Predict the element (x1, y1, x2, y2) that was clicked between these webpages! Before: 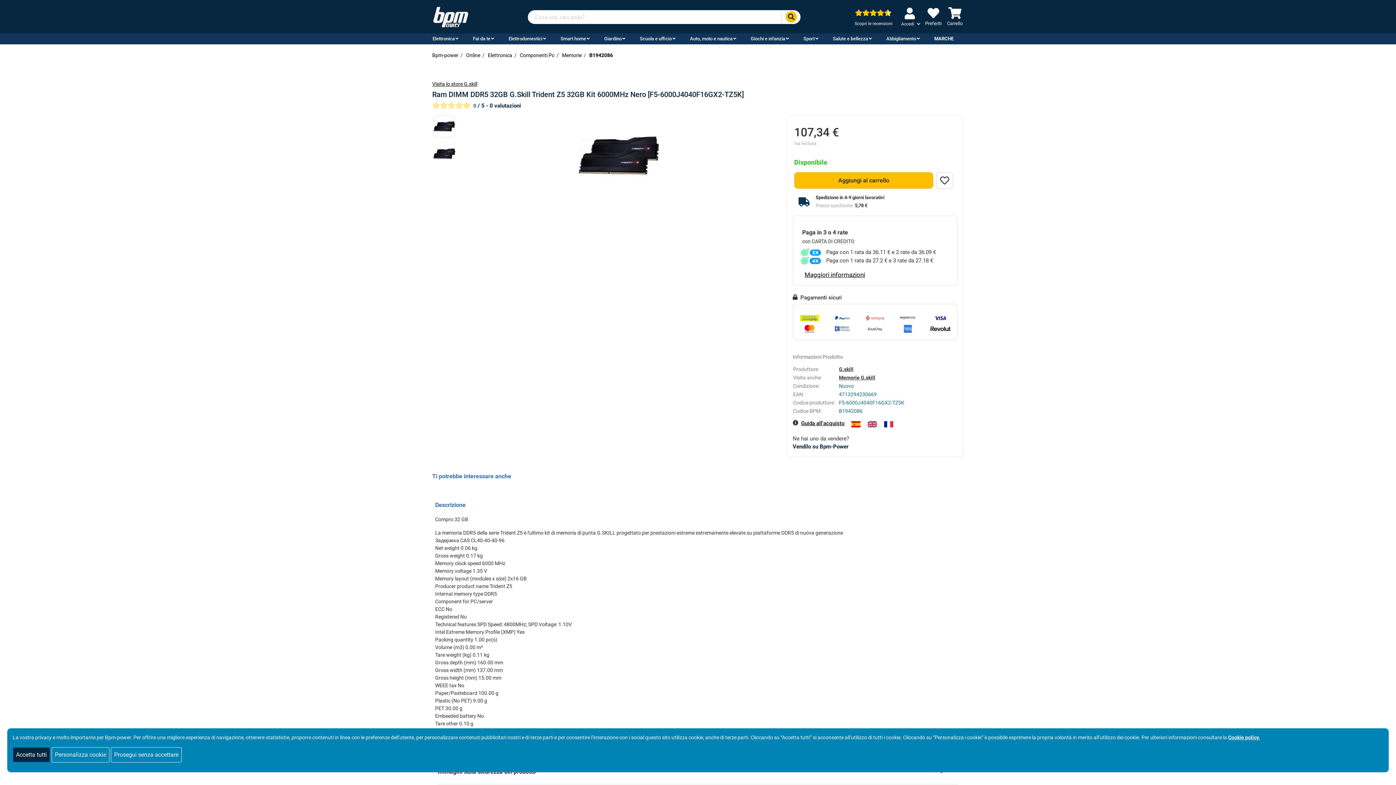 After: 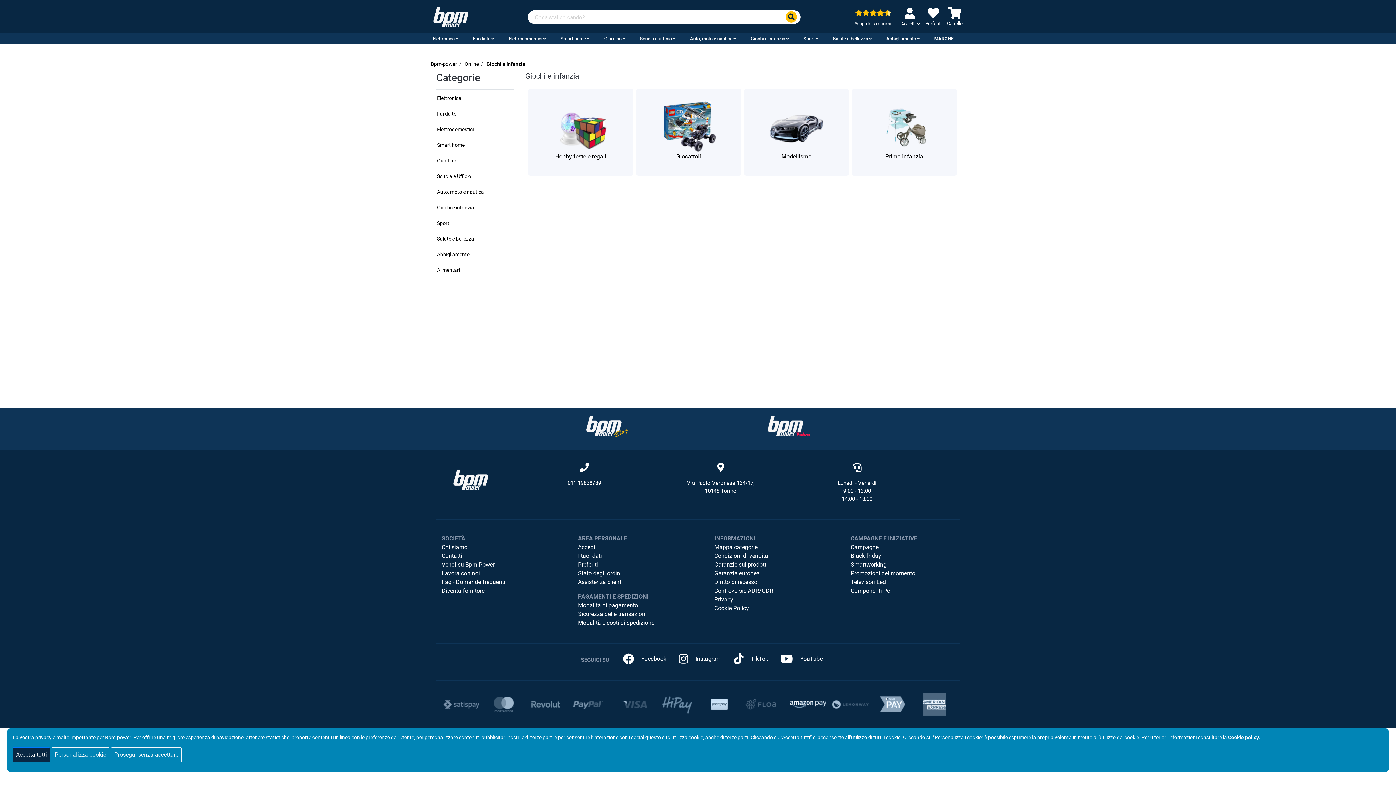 Action: label: Giochi e infanzia bbox: (743, 33, 796, 44)